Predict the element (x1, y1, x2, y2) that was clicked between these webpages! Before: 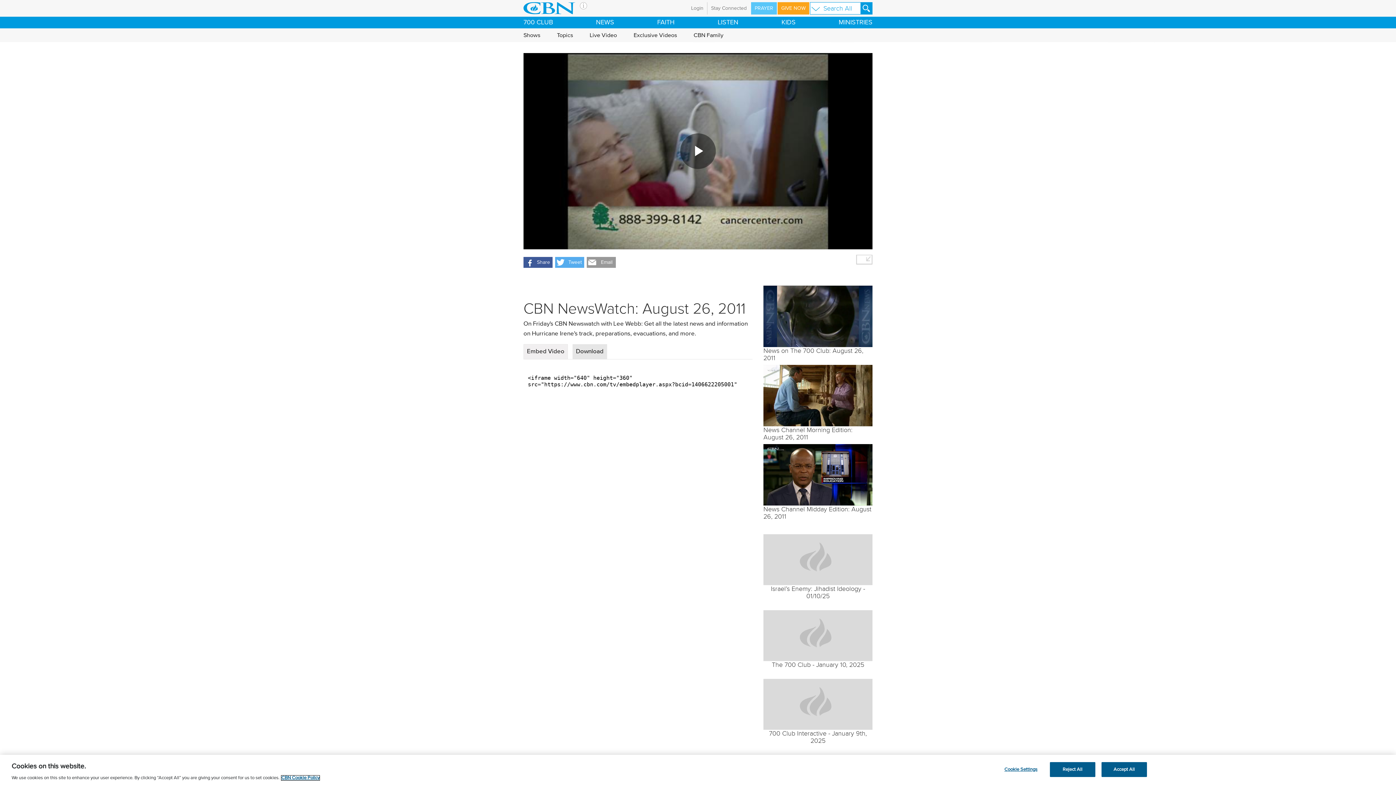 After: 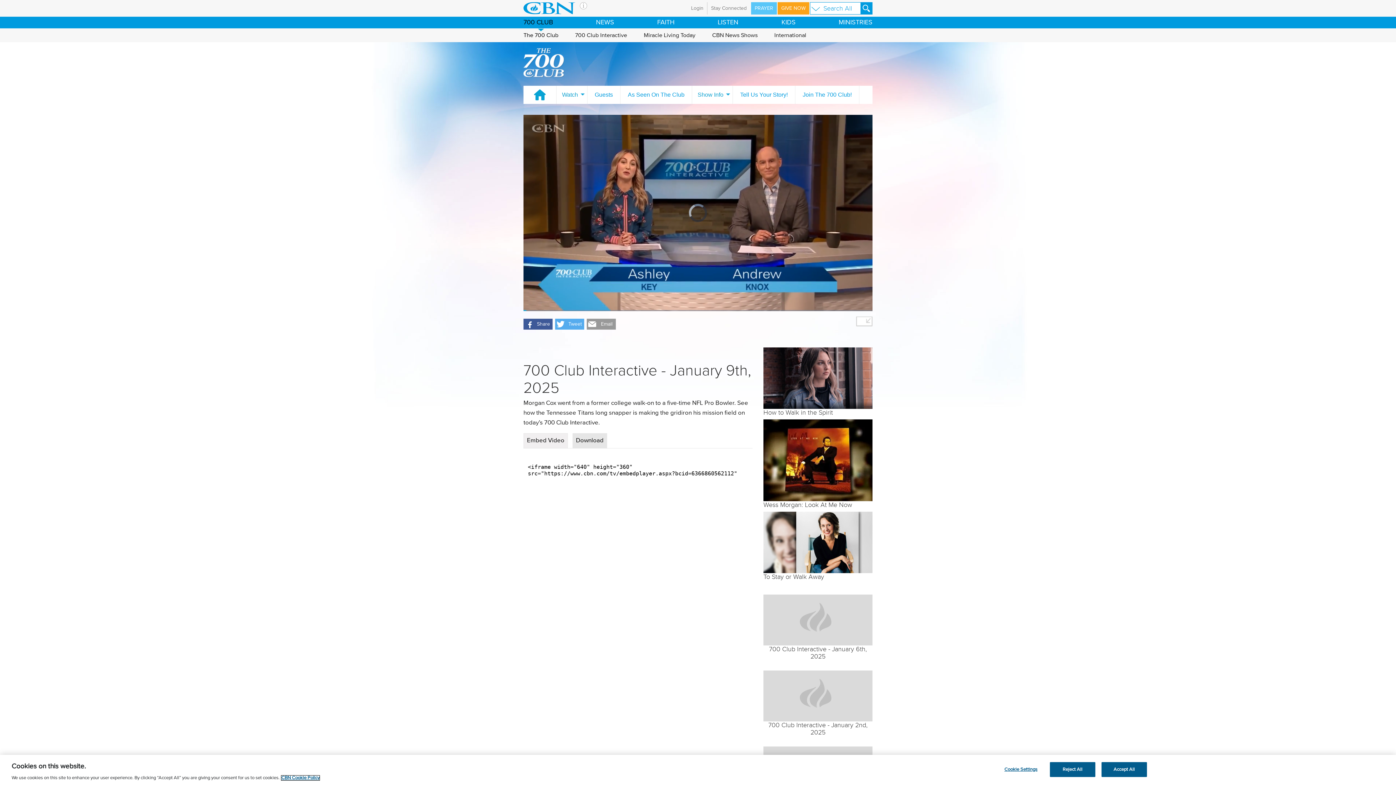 Action: label: 700 Club Interactive - January 9th, 2025 bbox: (763, 679, 872, 744)